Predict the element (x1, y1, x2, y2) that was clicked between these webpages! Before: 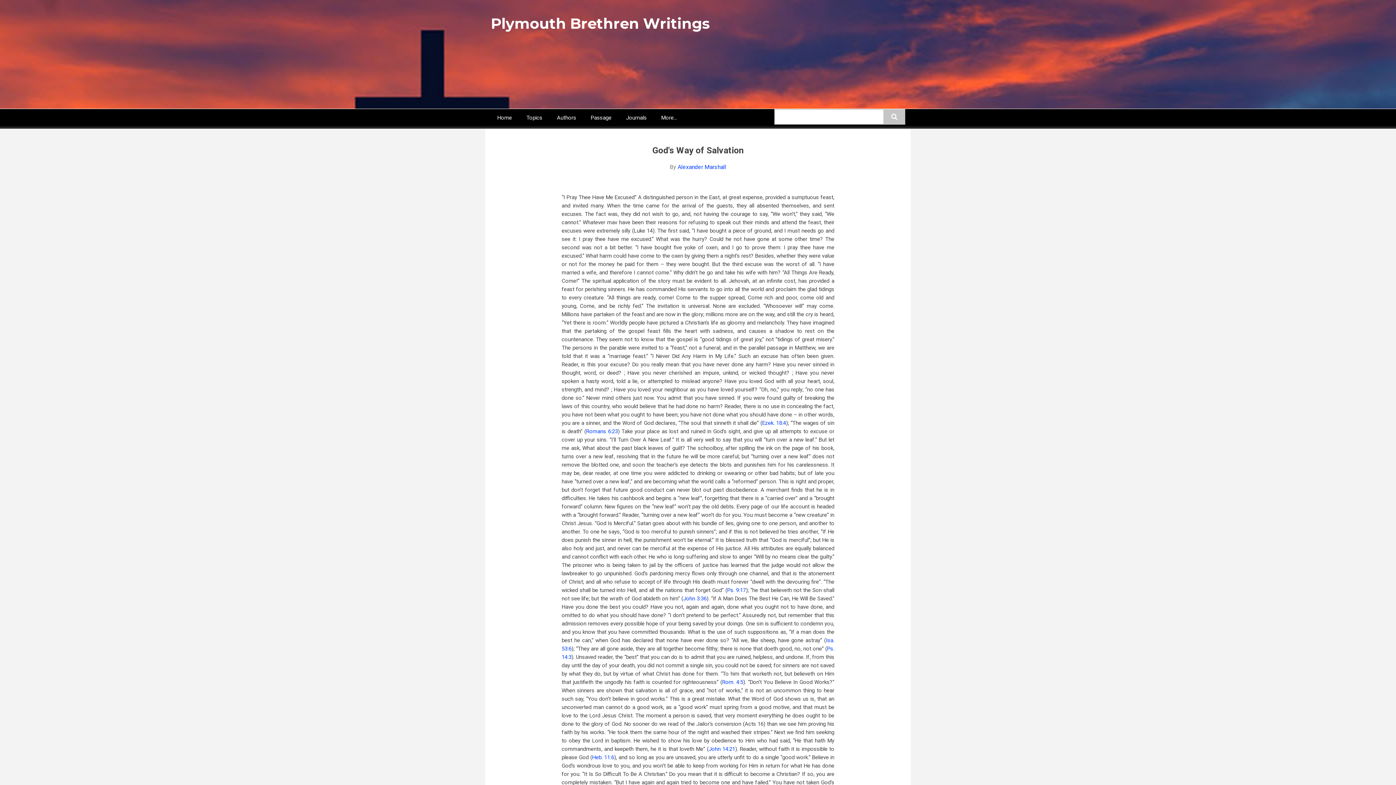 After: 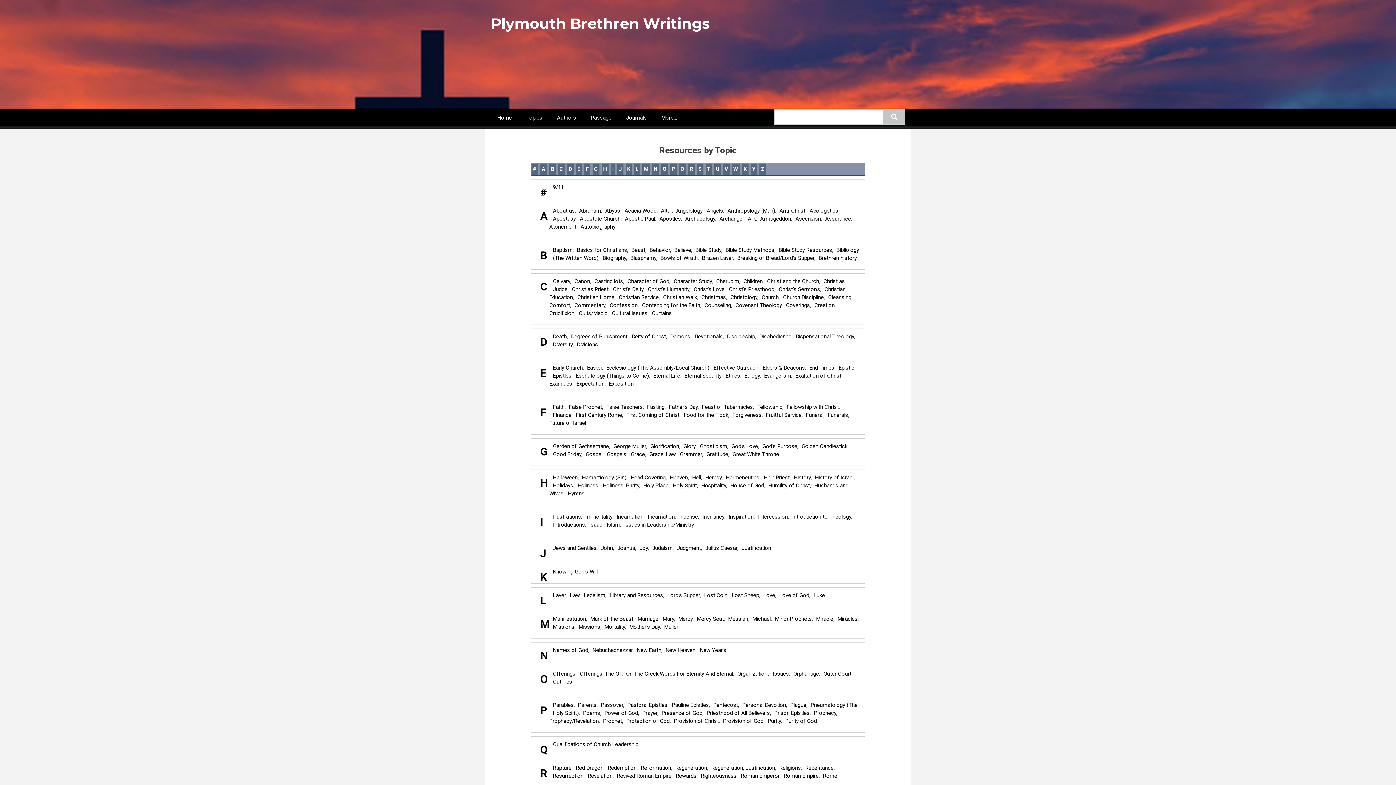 Action: bbox: (520, 109, 549, 126) label: Topics